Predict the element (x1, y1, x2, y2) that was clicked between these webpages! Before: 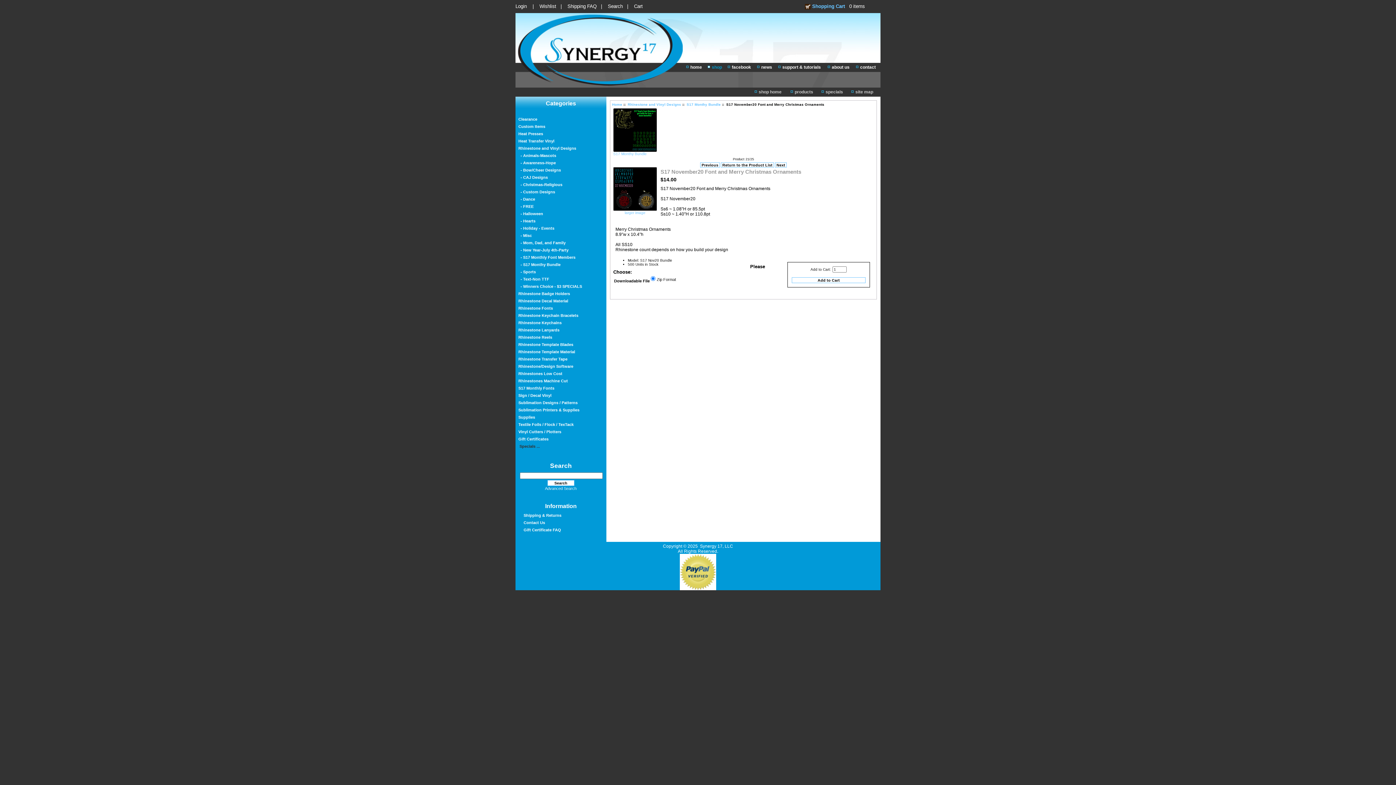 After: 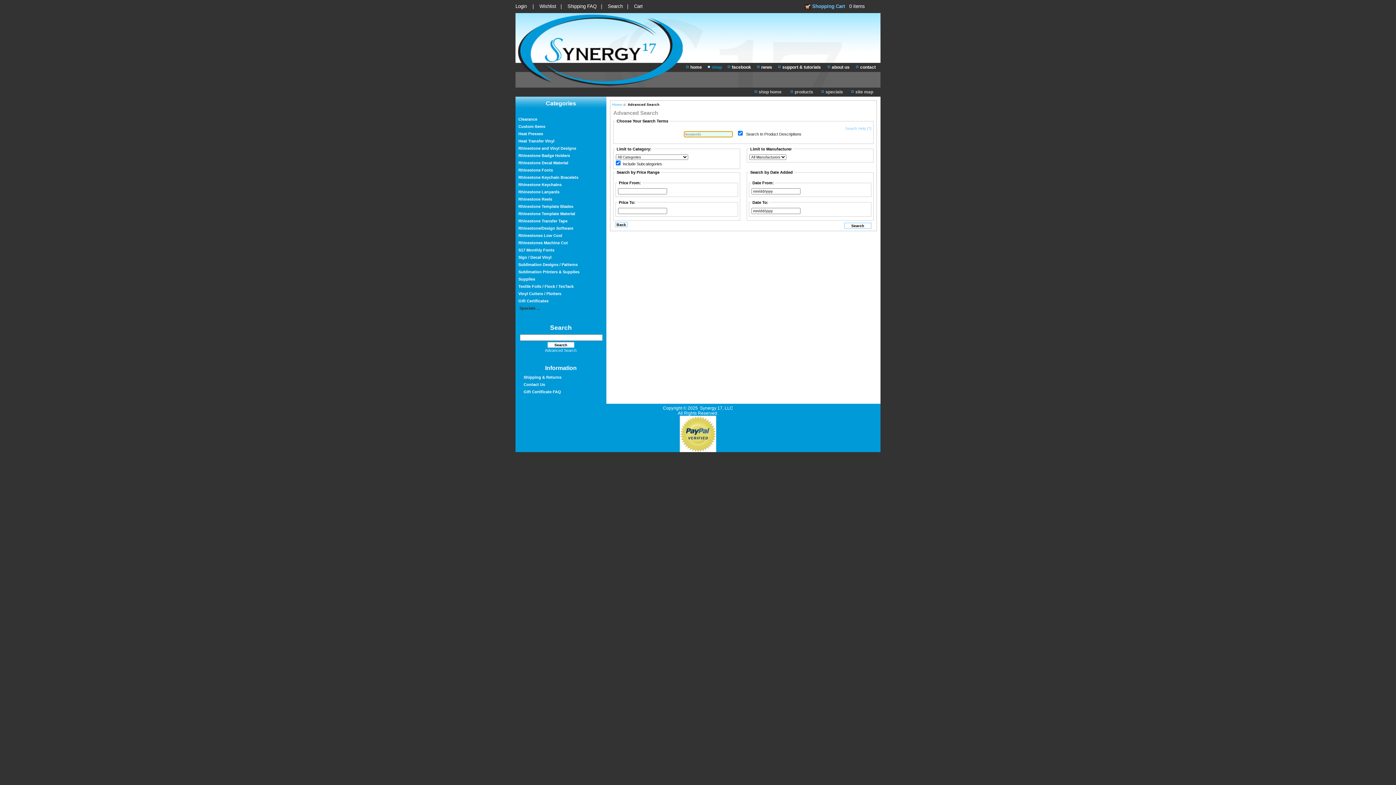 Action: bbox: (608, 3, 622, 9) label: Search